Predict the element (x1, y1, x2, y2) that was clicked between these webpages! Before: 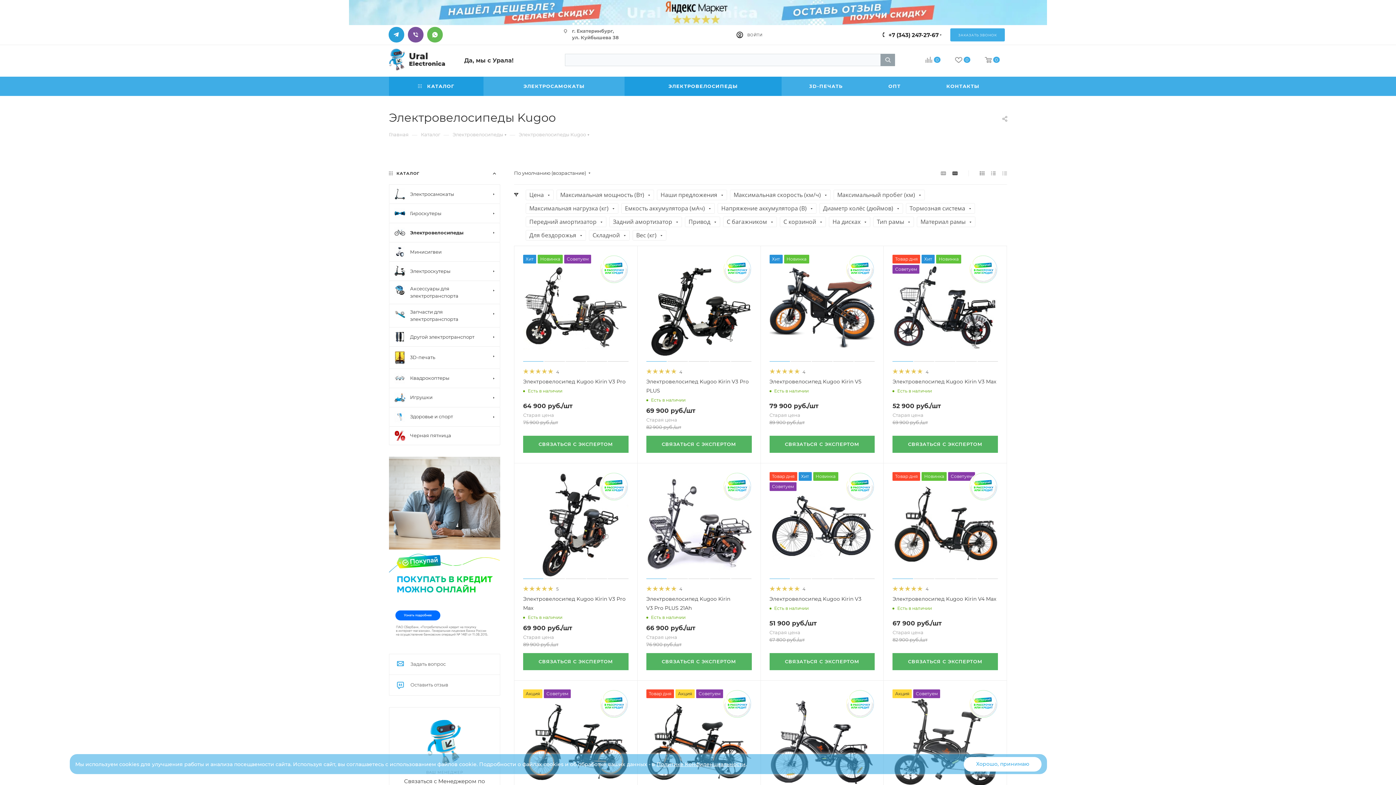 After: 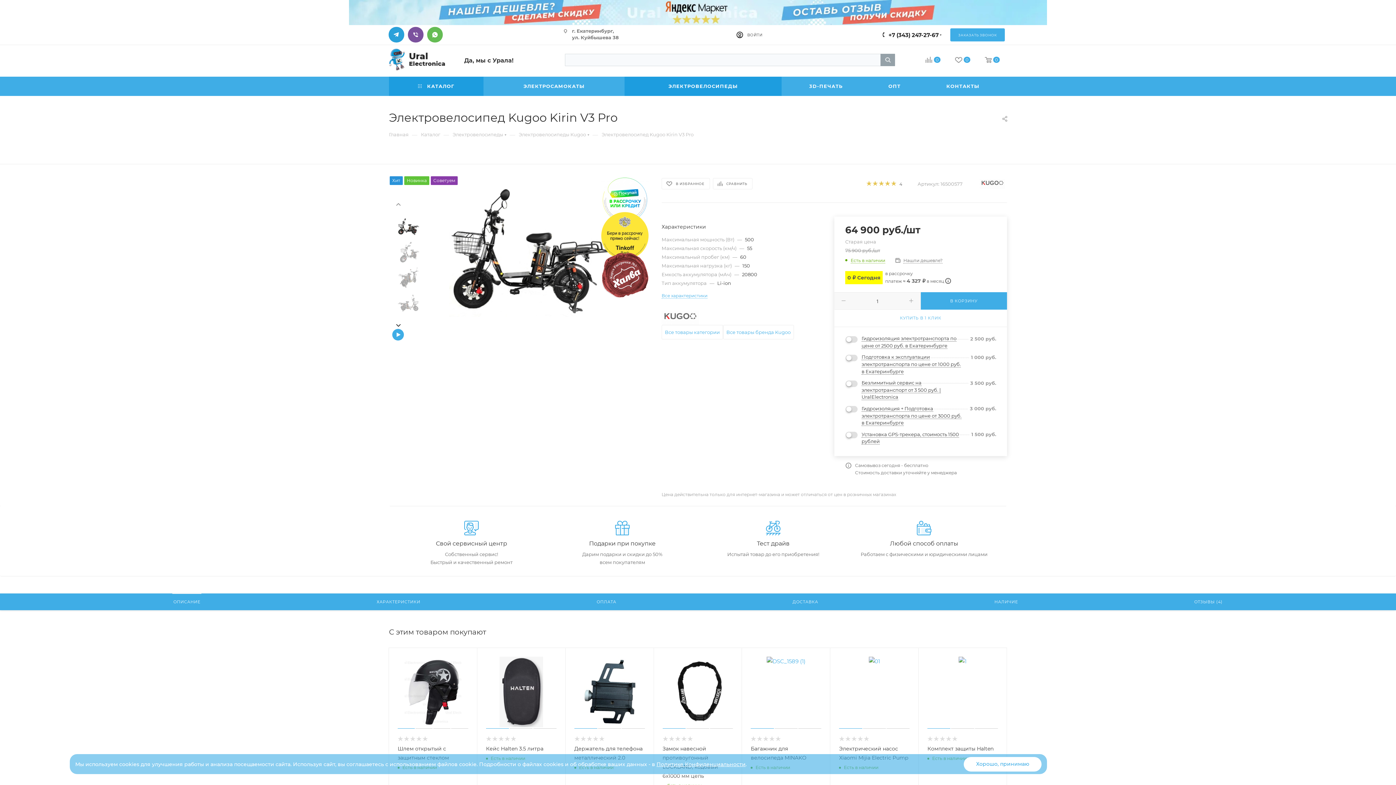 Action: bbox: (523, 378, 625, 385) label: Электровелосипед Kugoo Kirin V3 Pro